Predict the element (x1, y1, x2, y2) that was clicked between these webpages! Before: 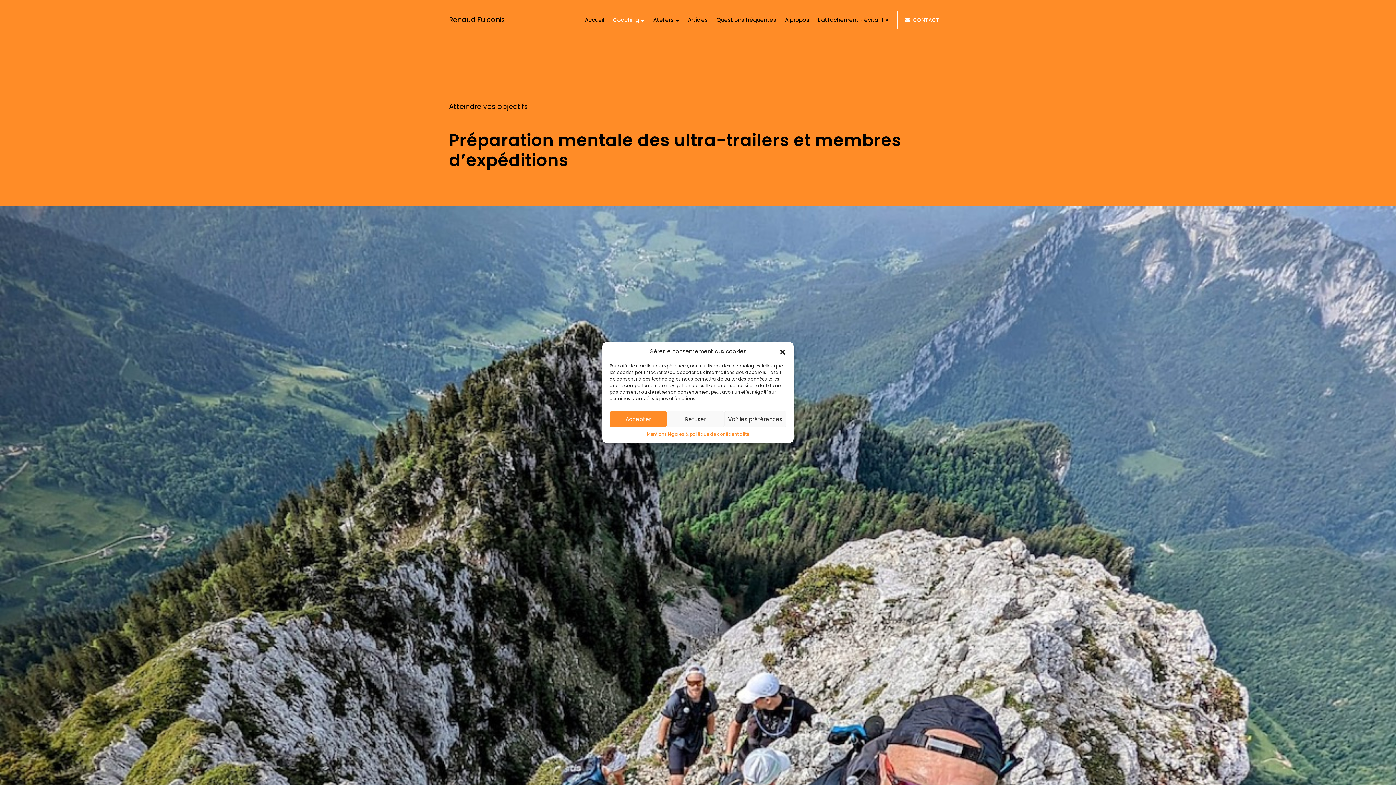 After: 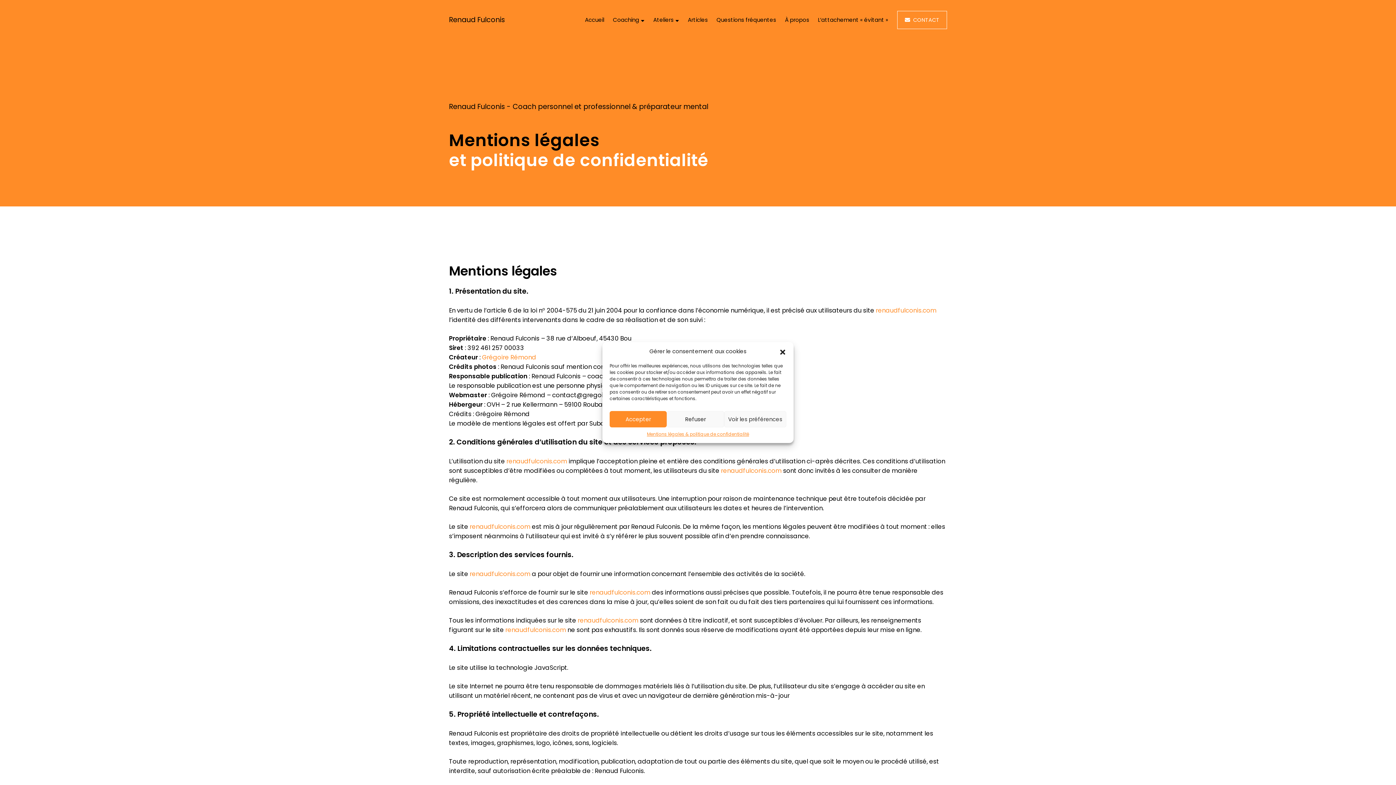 Action: bbox: (647, 431, 749, 437) label: Mentions légales & politique de confidentialité